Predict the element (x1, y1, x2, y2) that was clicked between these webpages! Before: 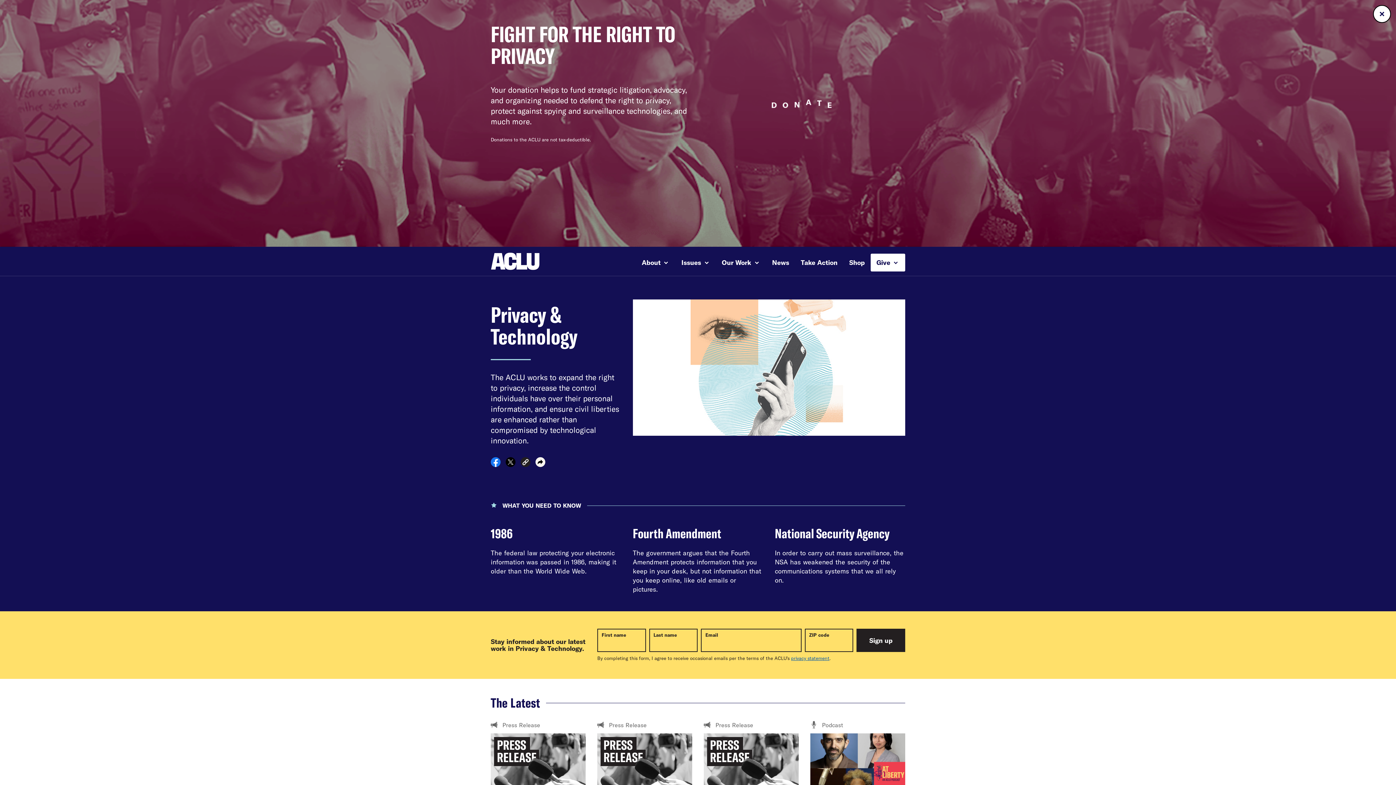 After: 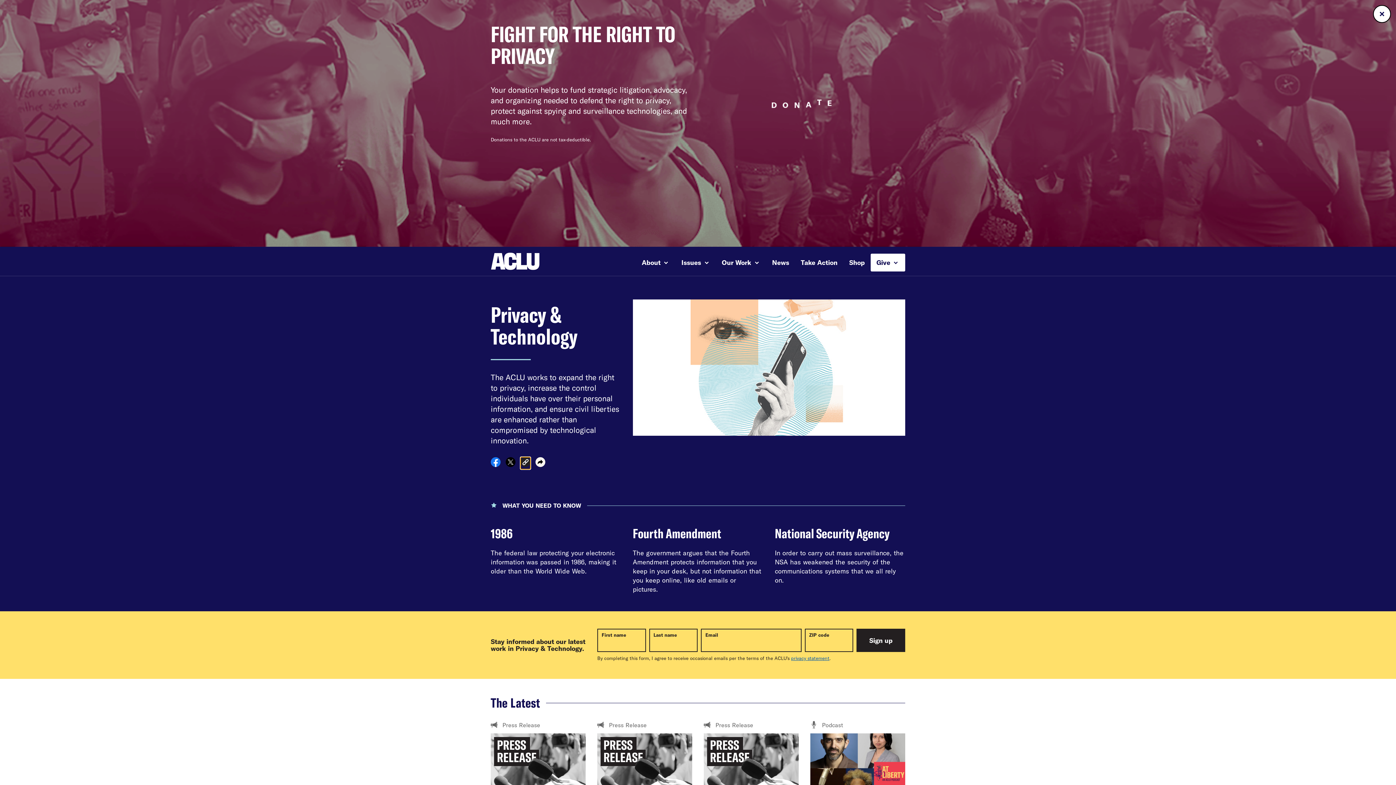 Action: label: Copy link to clipboard bbox: (520, 457, 530, 469)